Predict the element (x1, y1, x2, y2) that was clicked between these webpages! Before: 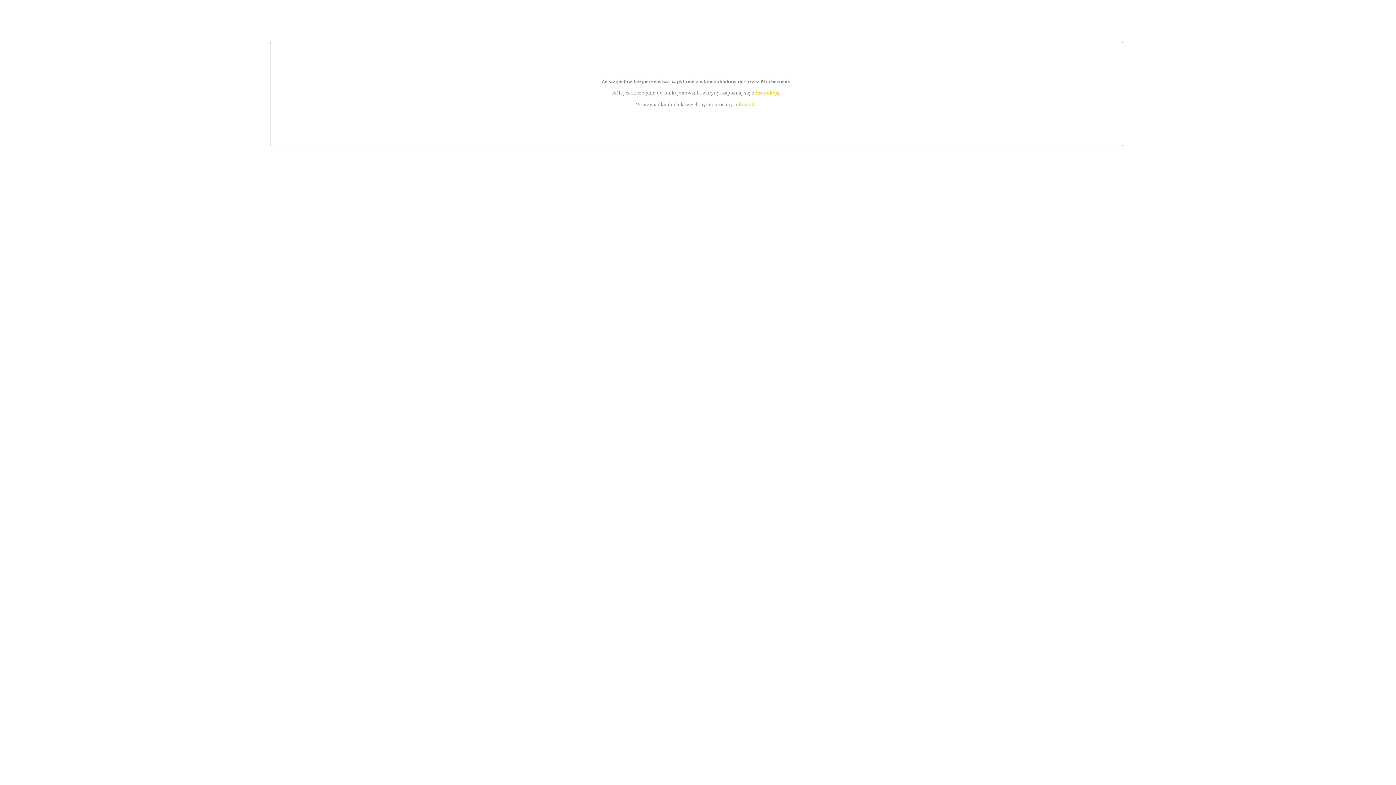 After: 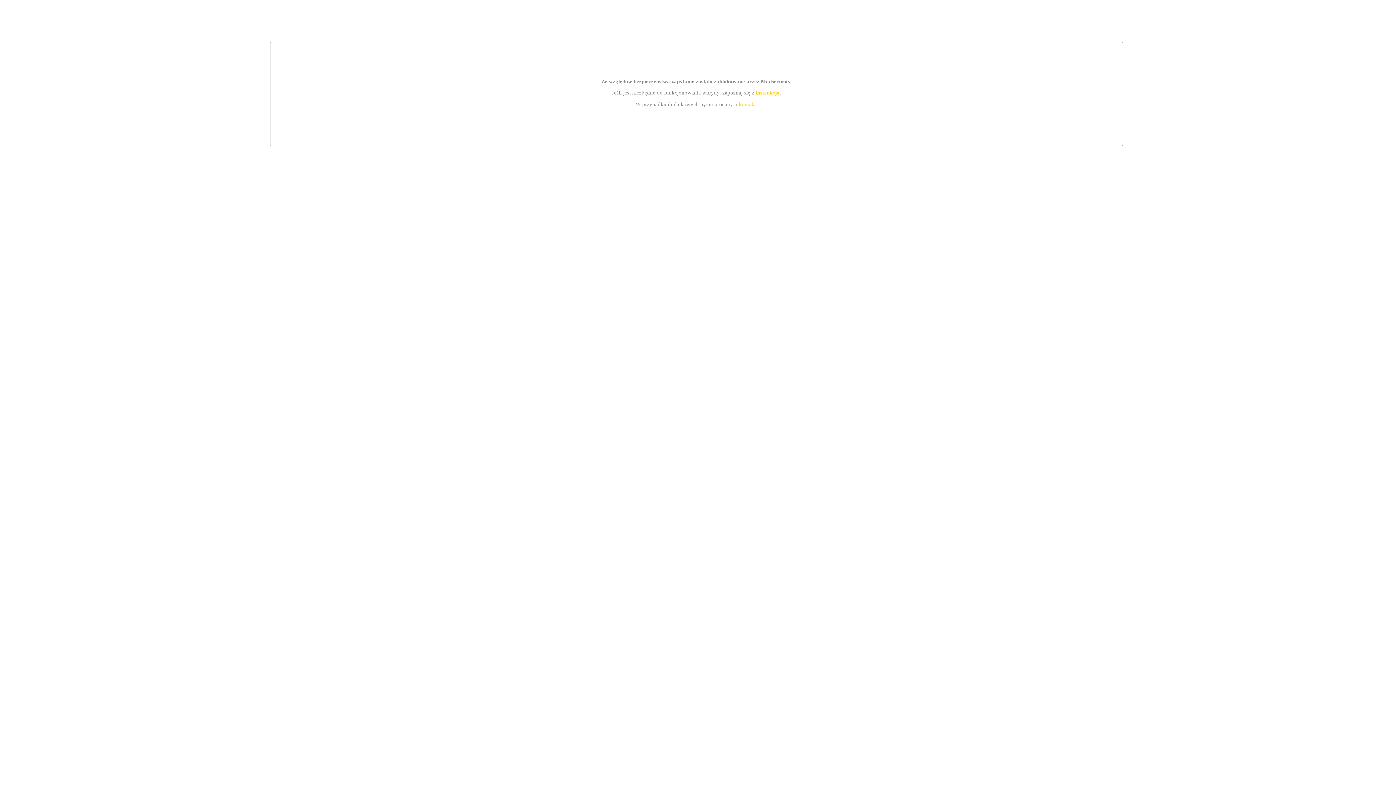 Action: label: kontakt bbox: (739, 101, 756, 107)